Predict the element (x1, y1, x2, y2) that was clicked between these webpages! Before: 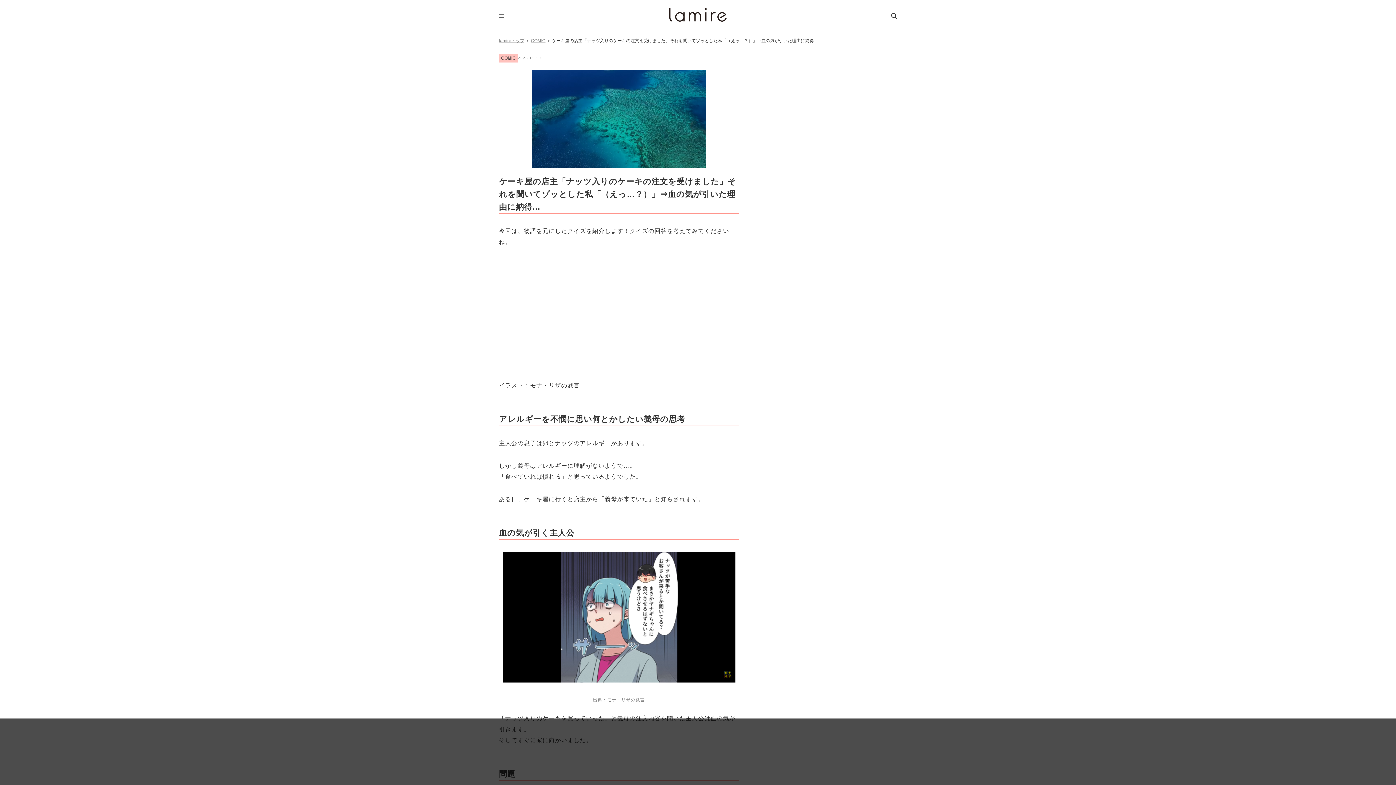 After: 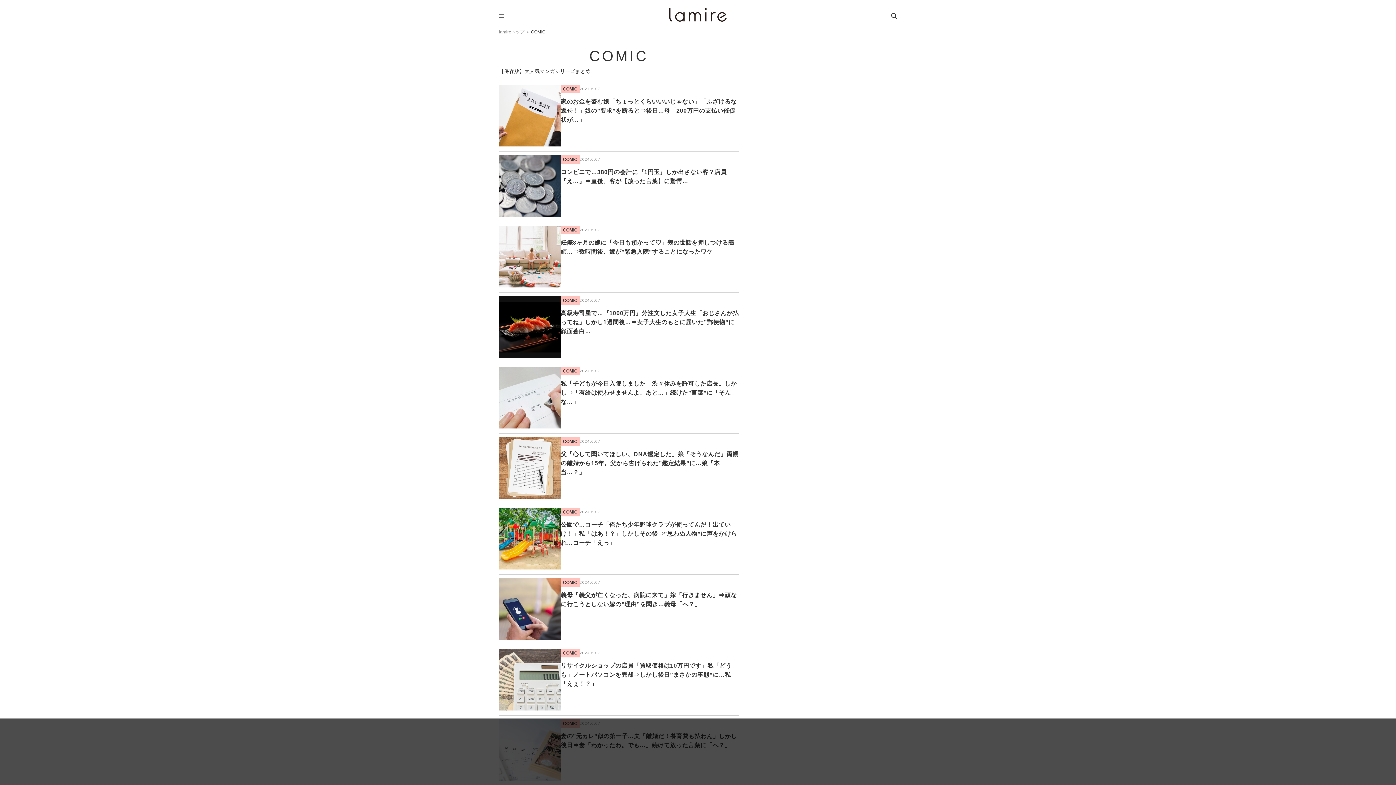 Action: bbox: (531, 38, 545, 43) label: COMIC